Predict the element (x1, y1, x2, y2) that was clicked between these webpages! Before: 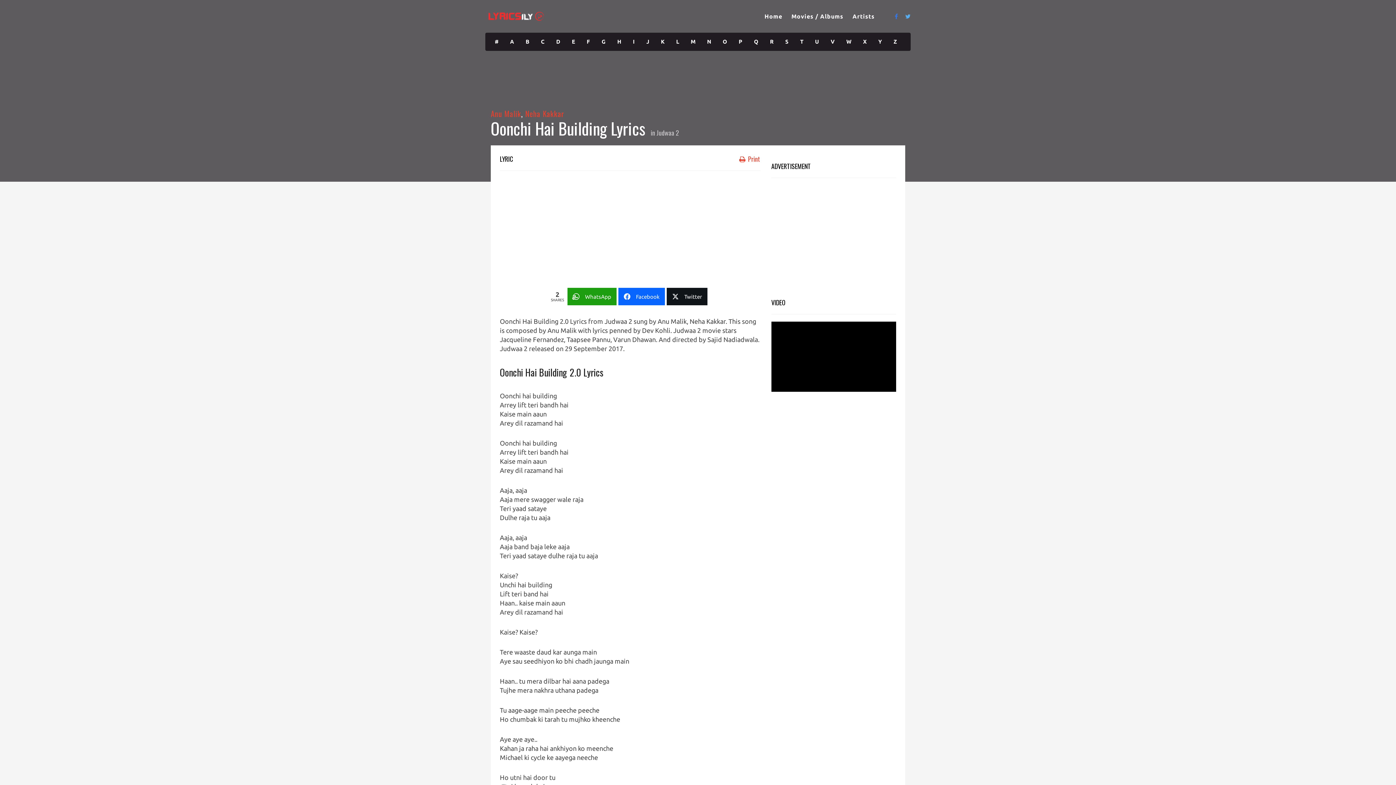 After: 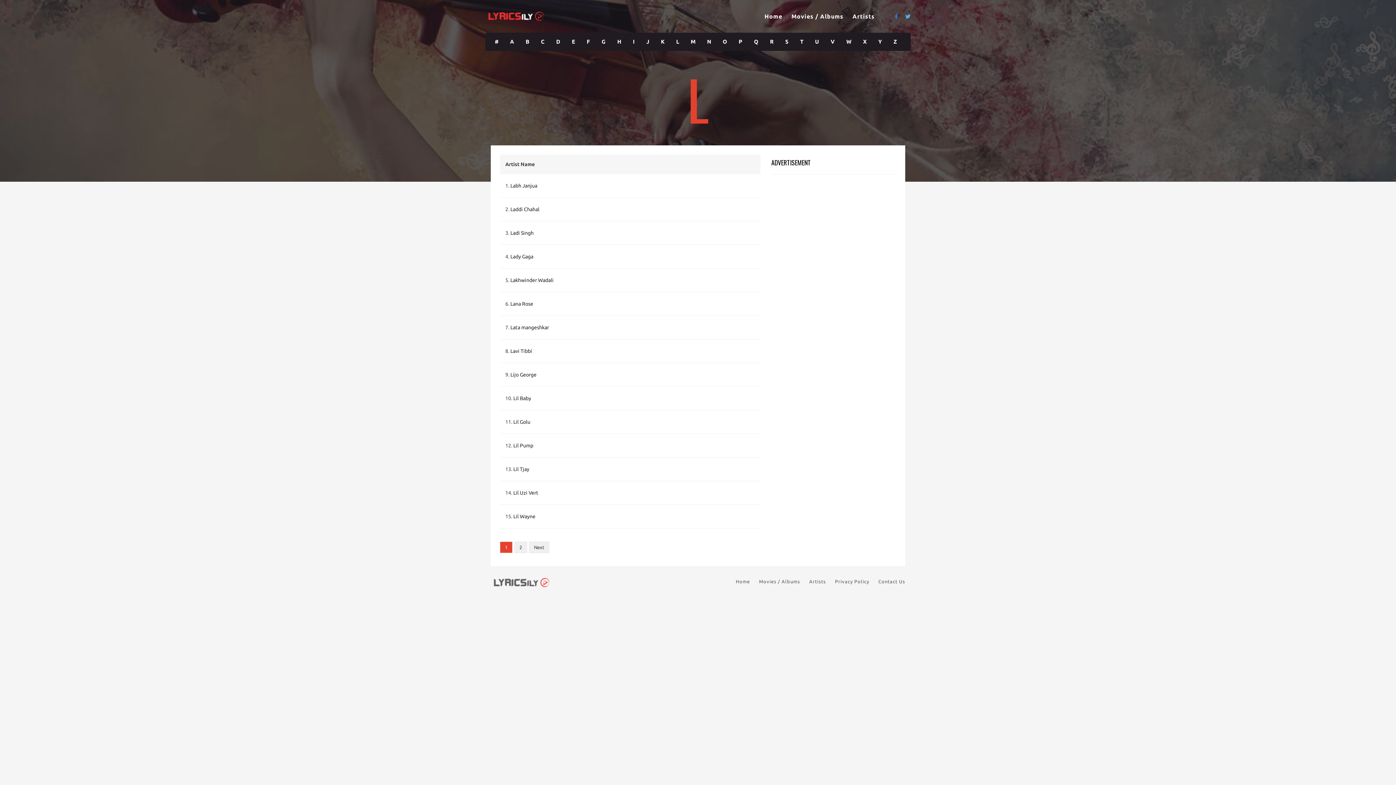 Action: label: L bbox: (670, 32, 685, 50)